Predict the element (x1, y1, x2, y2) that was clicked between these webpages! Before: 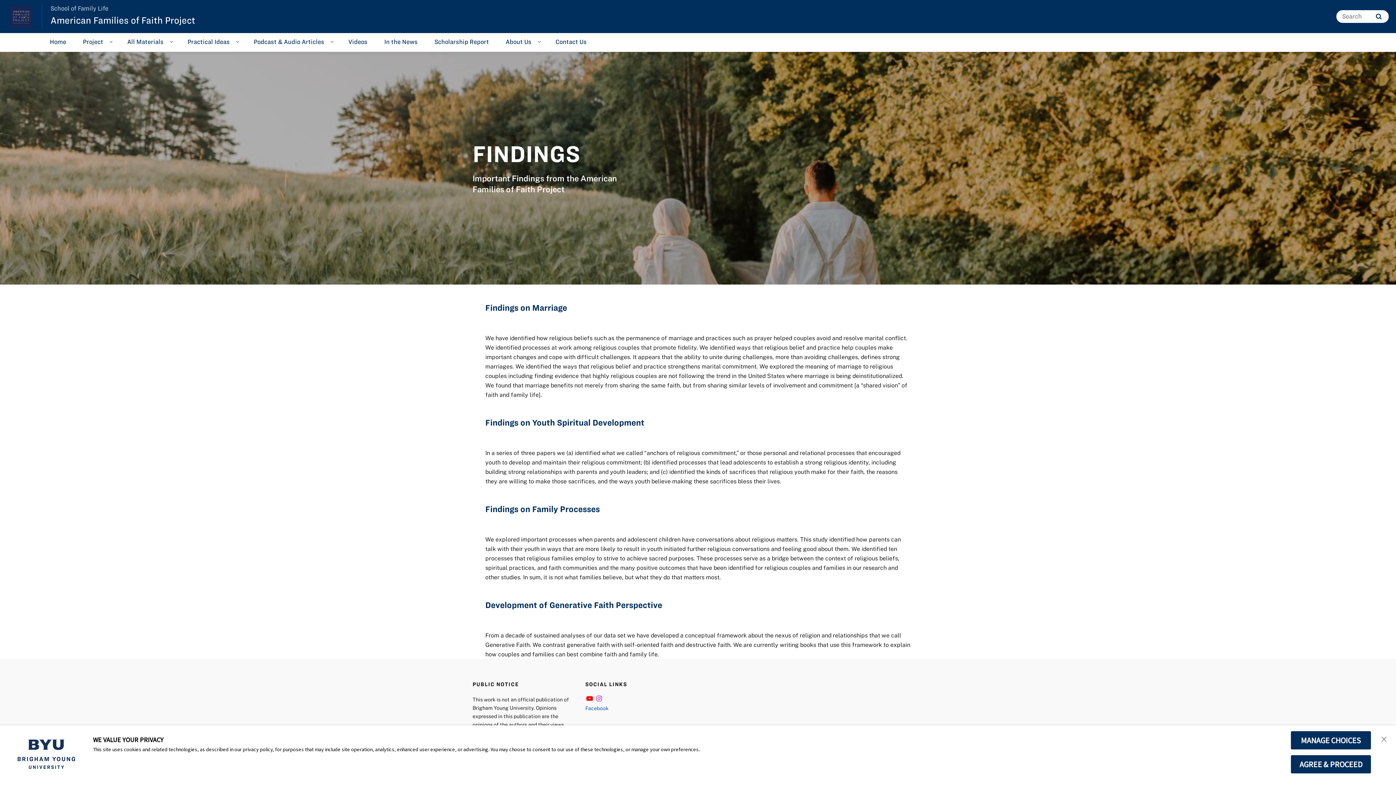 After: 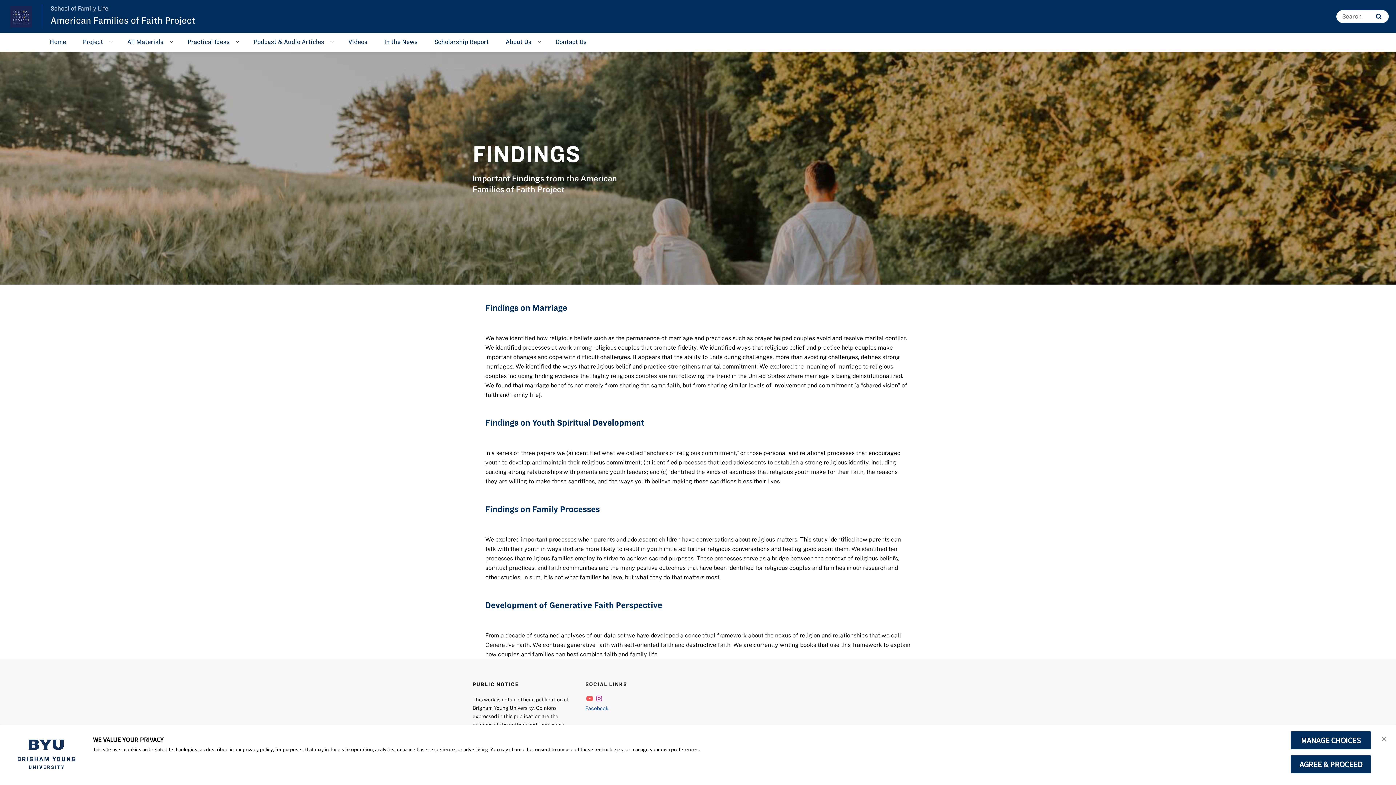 Action: label: Link to youtube bbox: (585, 695, 594, 702)